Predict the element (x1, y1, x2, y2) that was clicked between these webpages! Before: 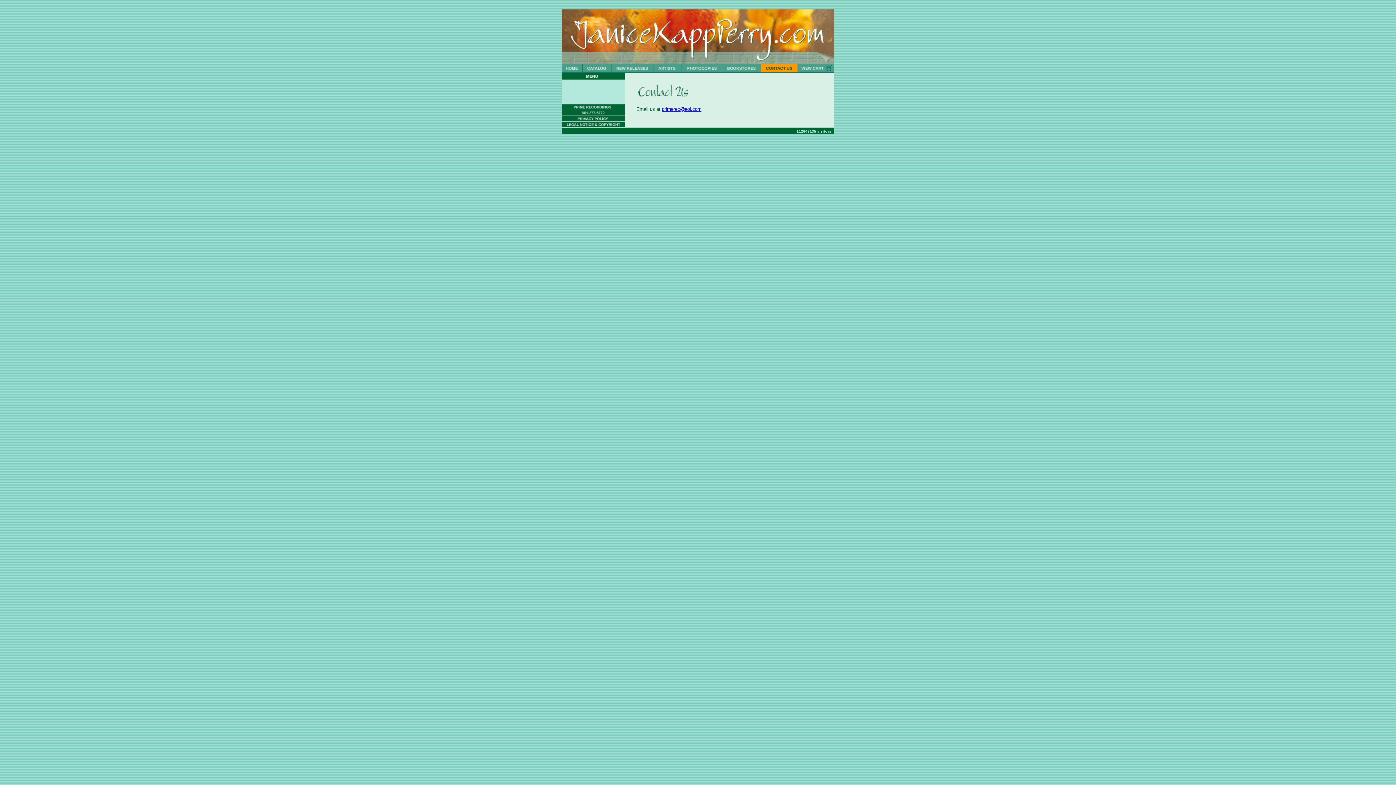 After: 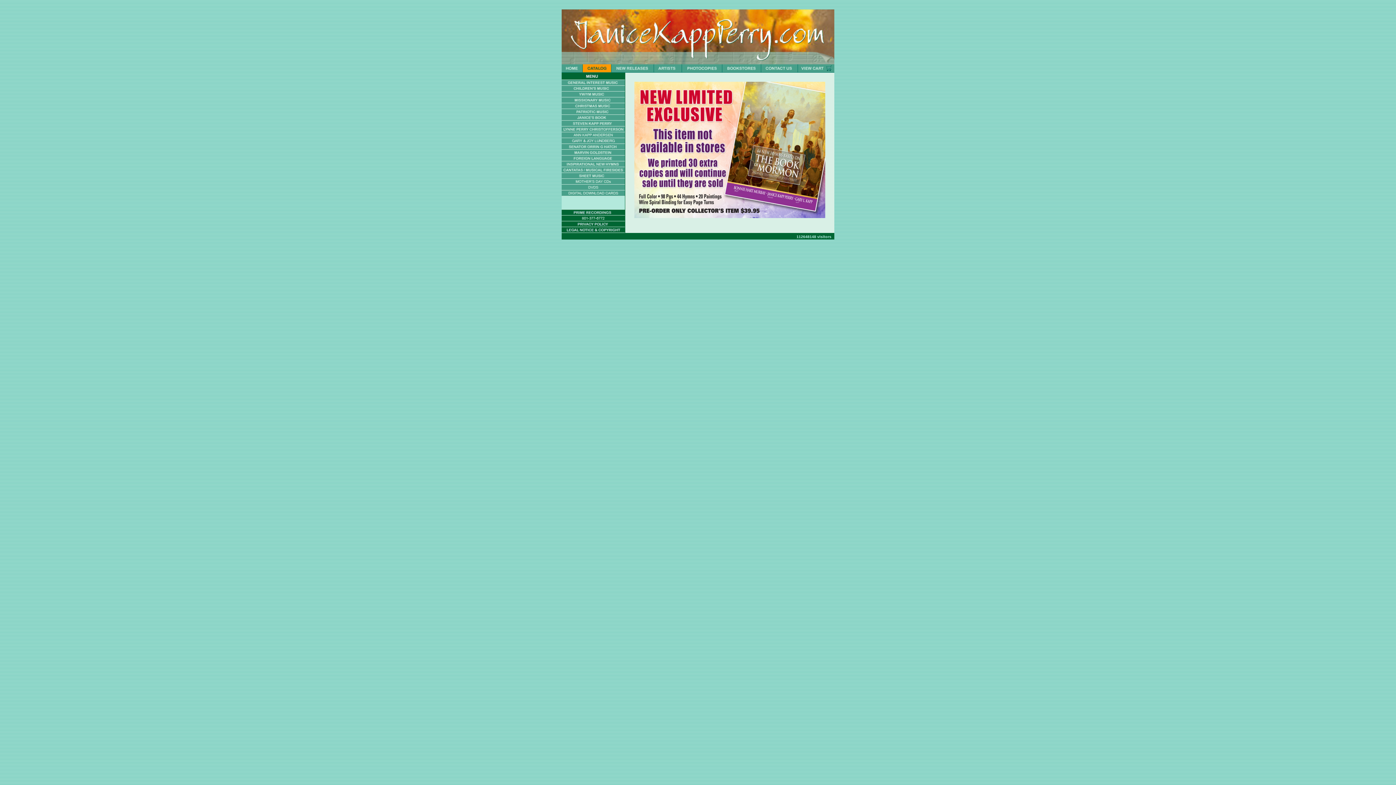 Action: bbox: (561, 67, 582, 73)